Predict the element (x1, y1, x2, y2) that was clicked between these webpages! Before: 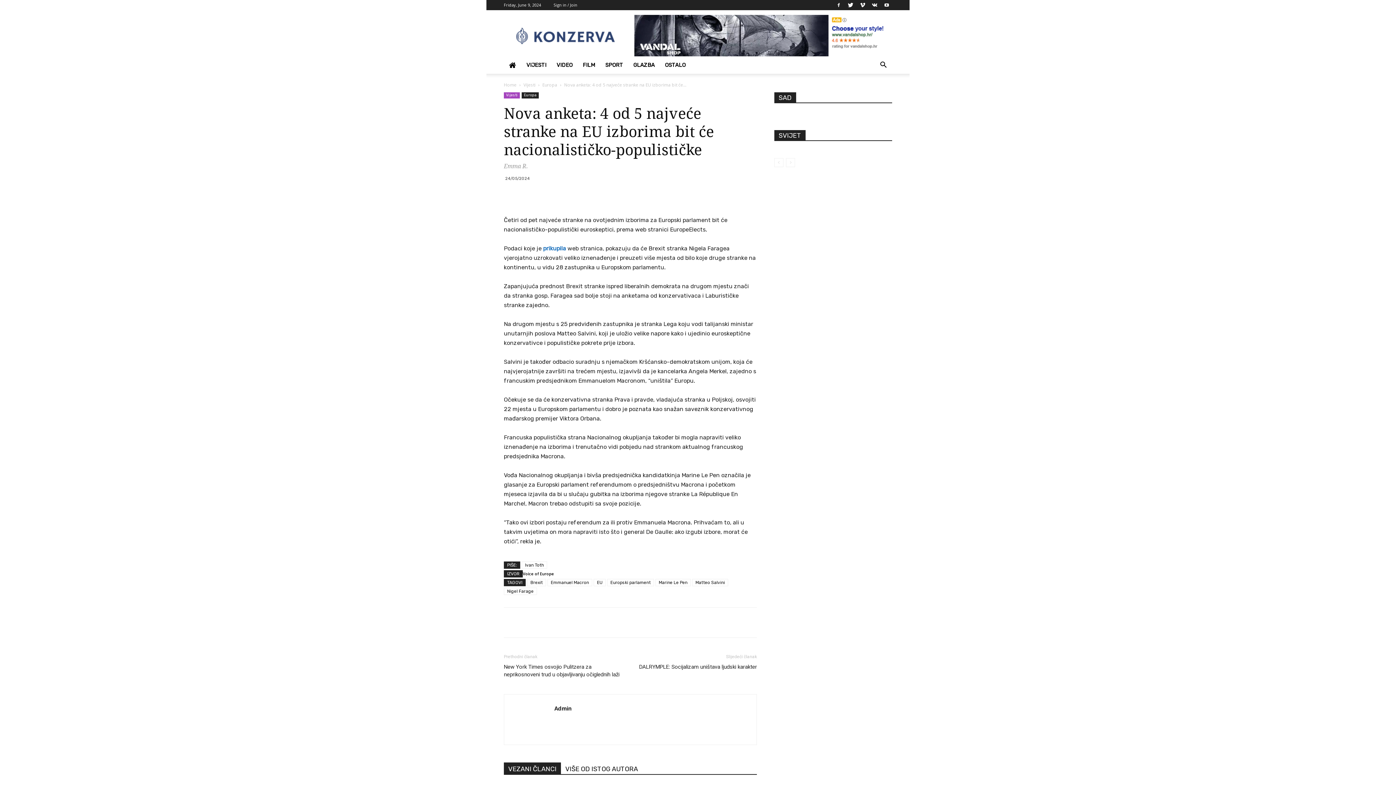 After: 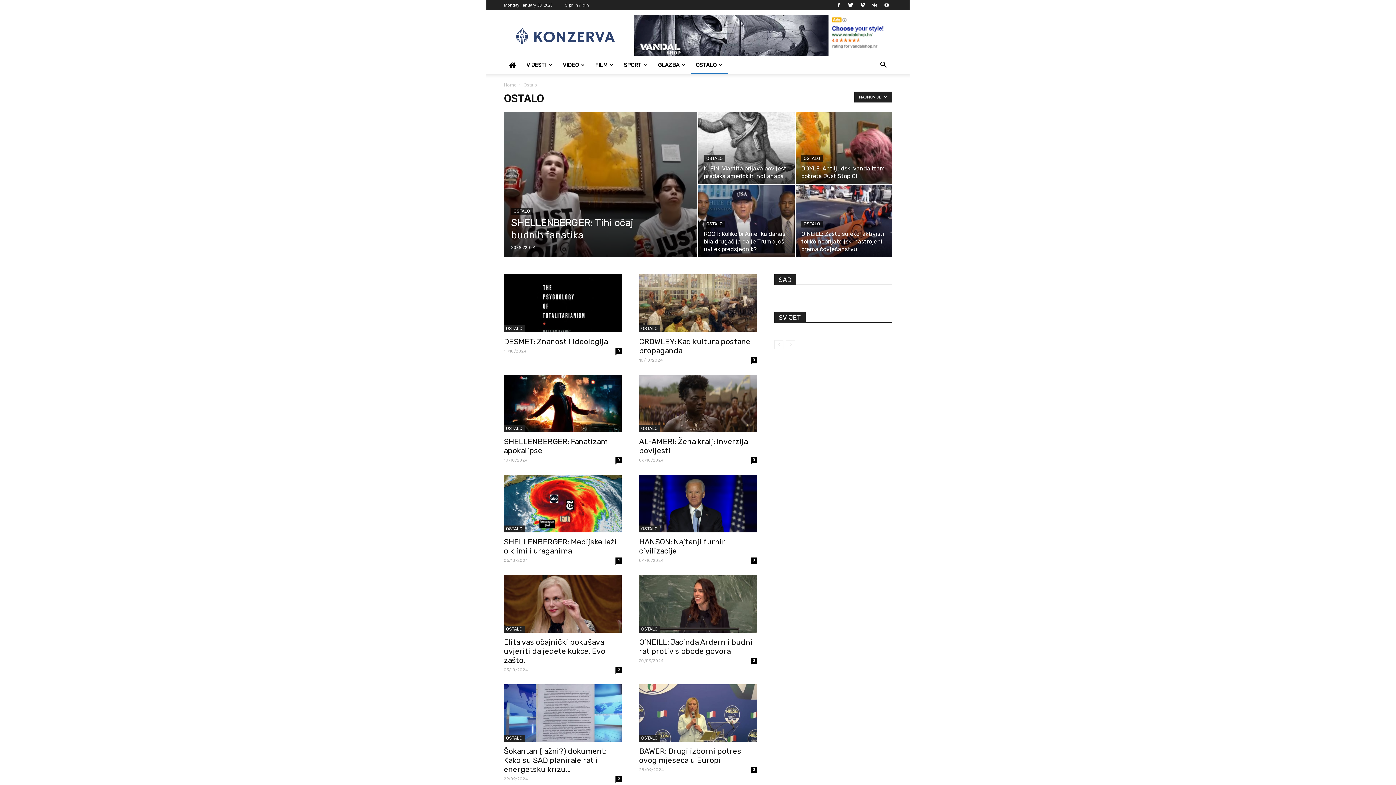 Action: bbox: (660, 56, 690, 73) label: OSTALO